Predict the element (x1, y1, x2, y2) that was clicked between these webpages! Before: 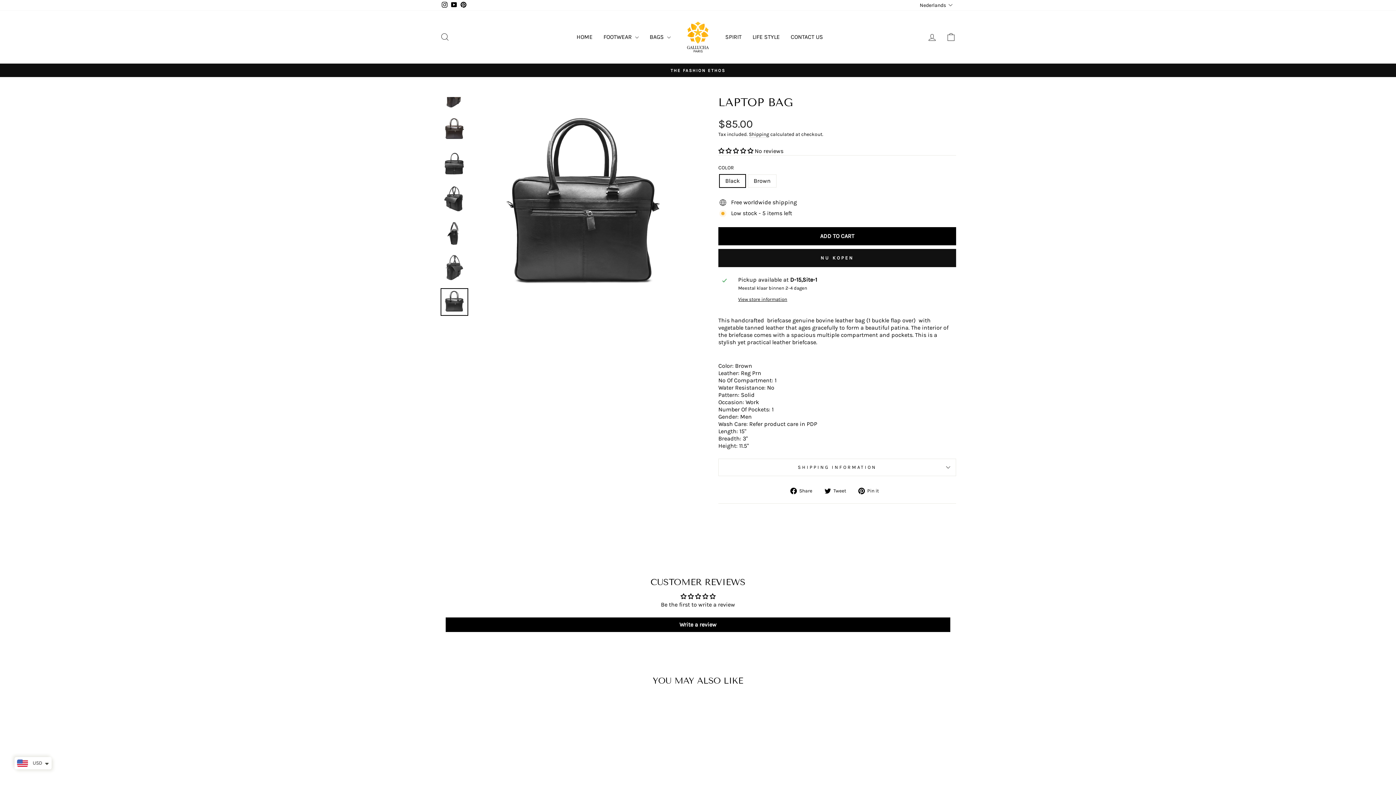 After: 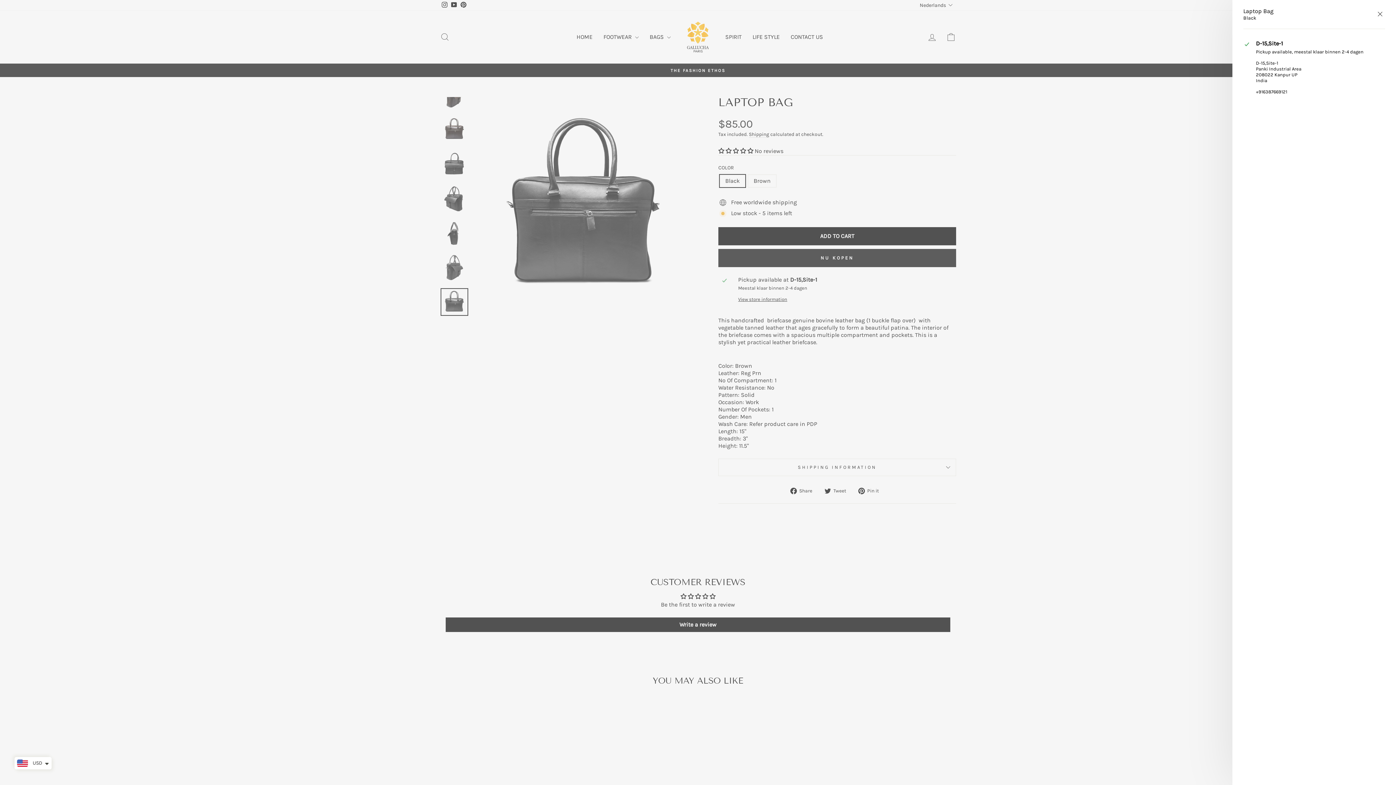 Action: bbox: (738, 296, 952, 302) label: View store information